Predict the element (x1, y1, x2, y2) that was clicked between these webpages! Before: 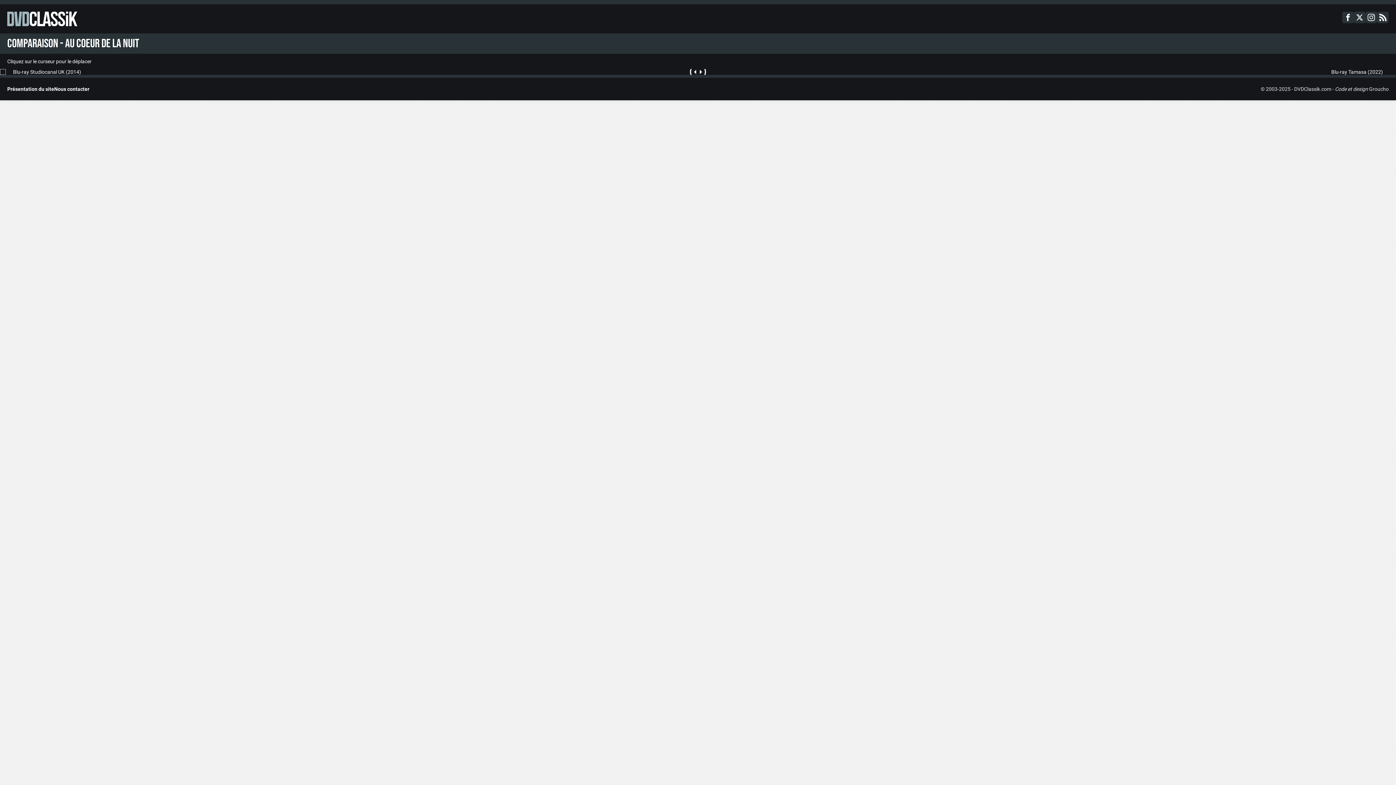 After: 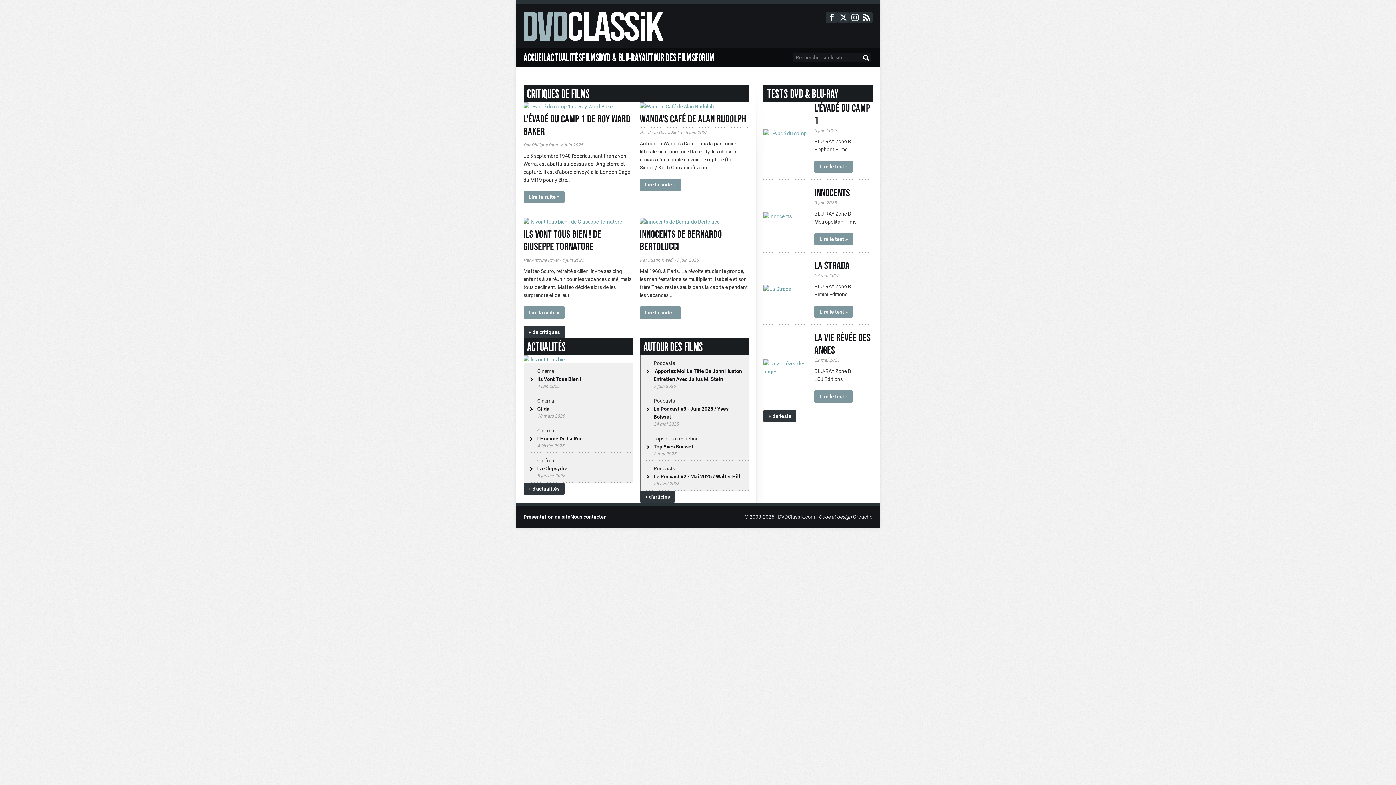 Action: bbox: (7, 11, 80, 26)